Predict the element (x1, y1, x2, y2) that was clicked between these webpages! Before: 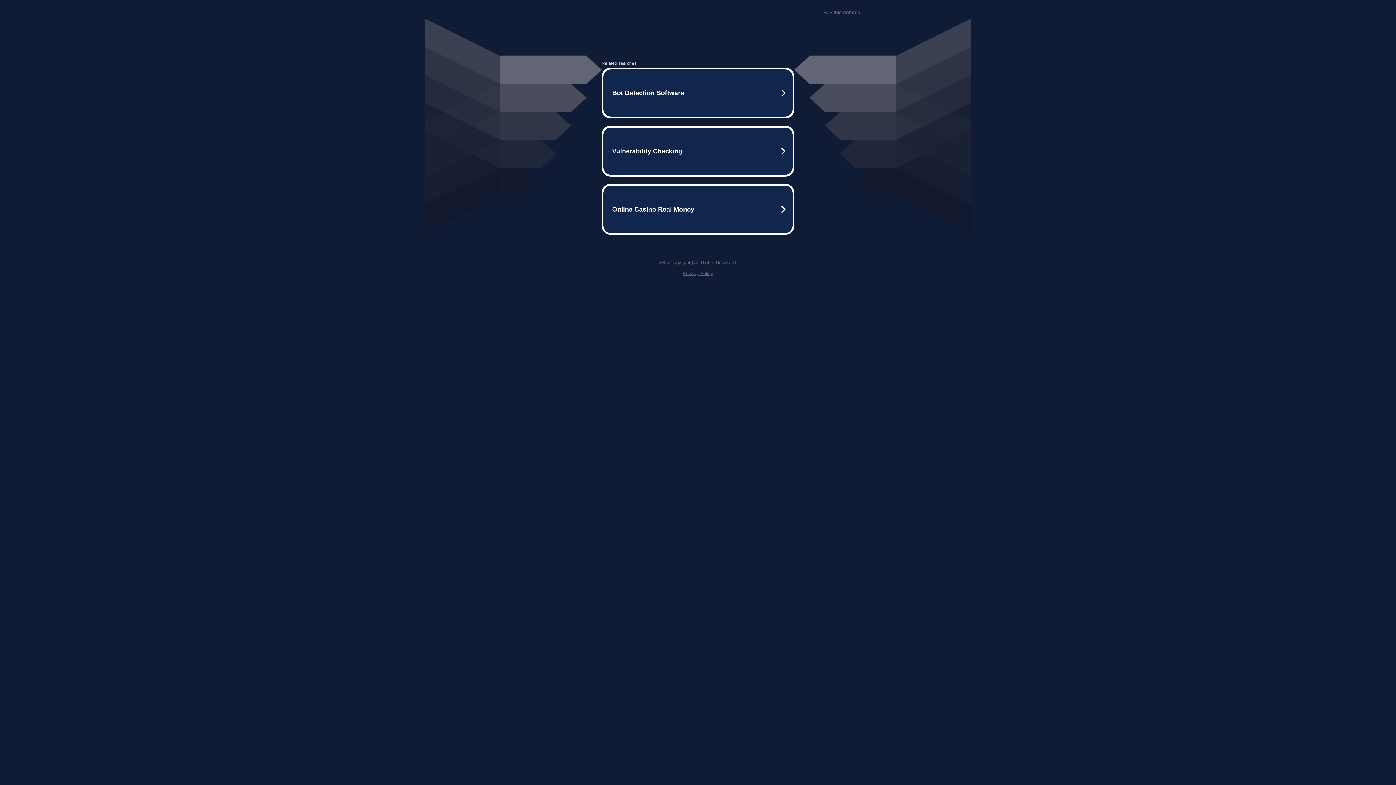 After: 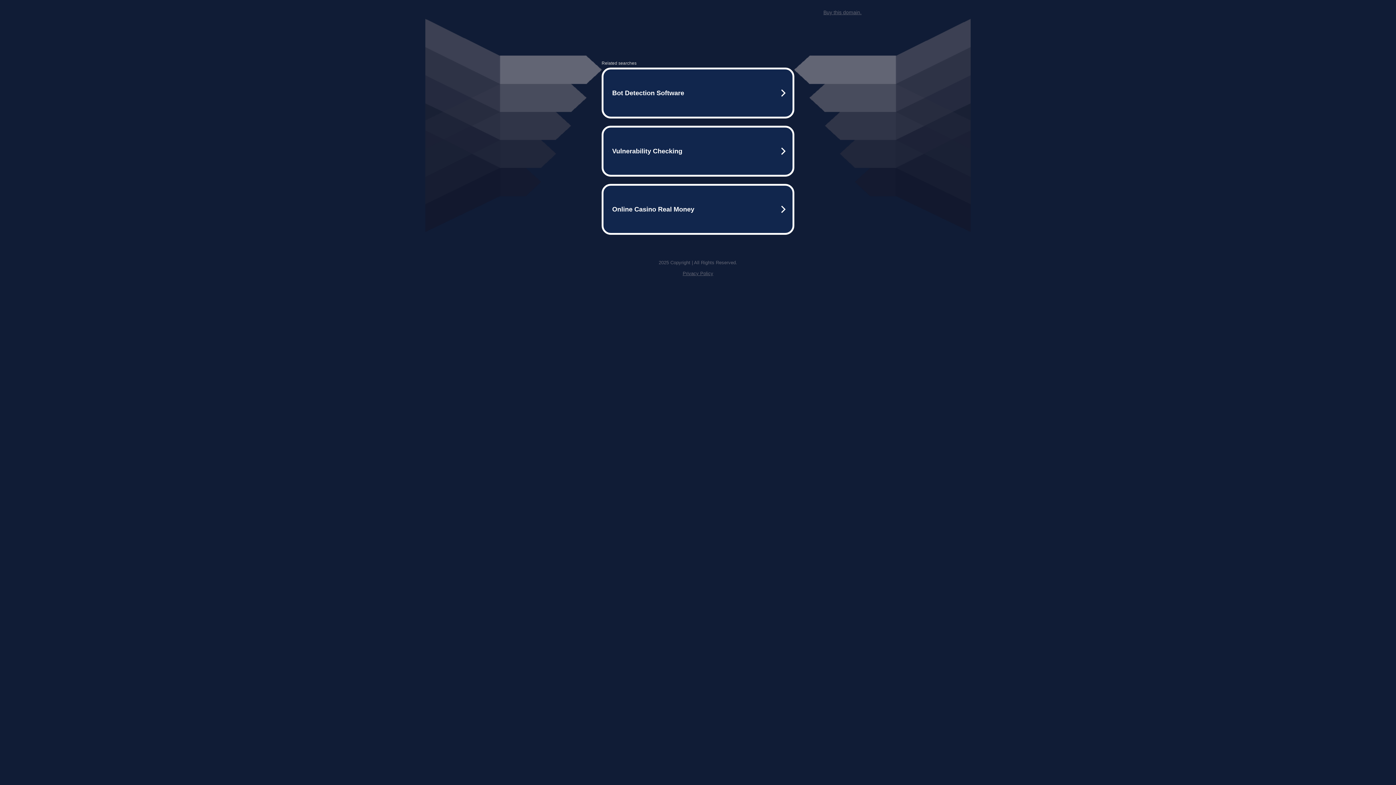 Action: label: Privacy Policy bbox: (682, 270, 713, 276)